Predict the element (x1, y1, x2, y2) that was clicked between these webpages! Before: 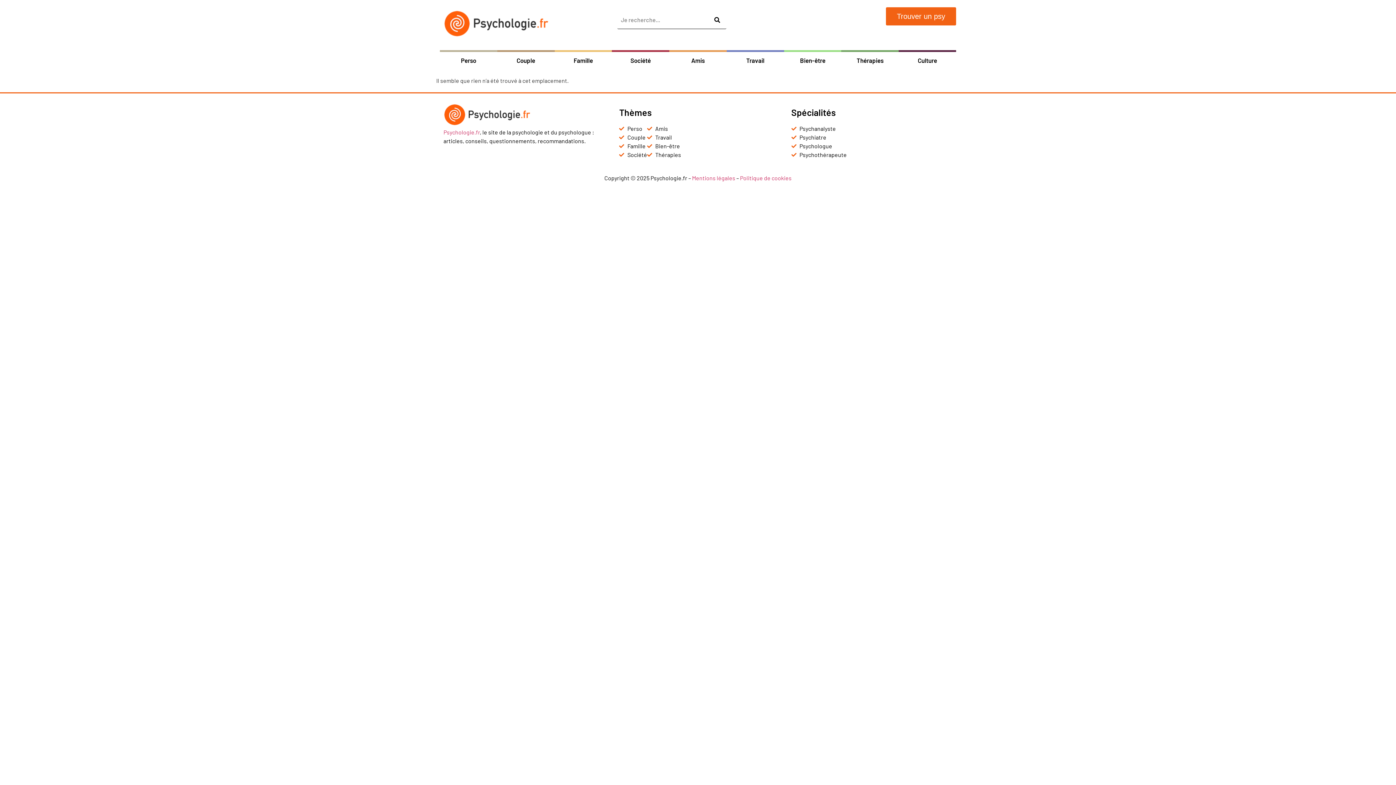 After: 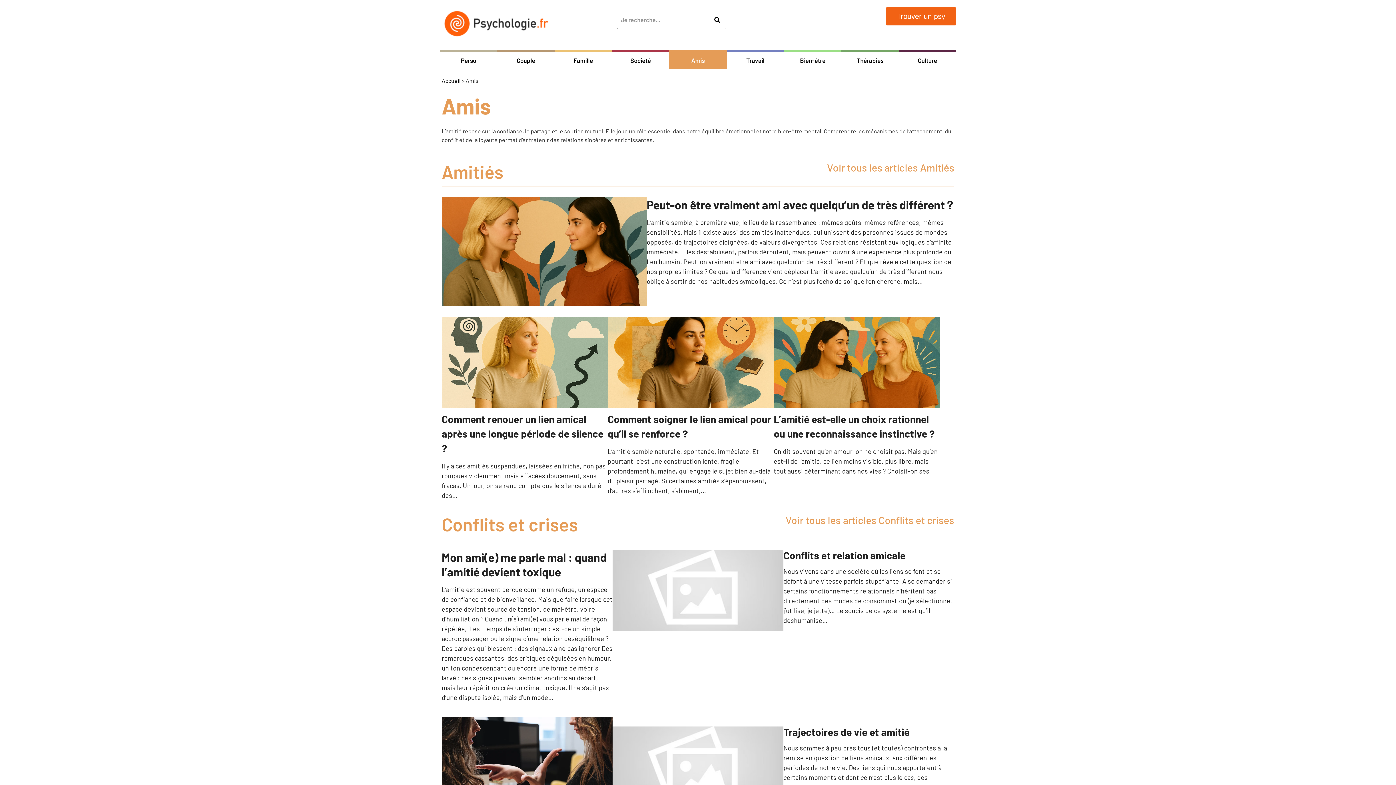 Action: bbox: (669, 50, 726, 68) label: Amis